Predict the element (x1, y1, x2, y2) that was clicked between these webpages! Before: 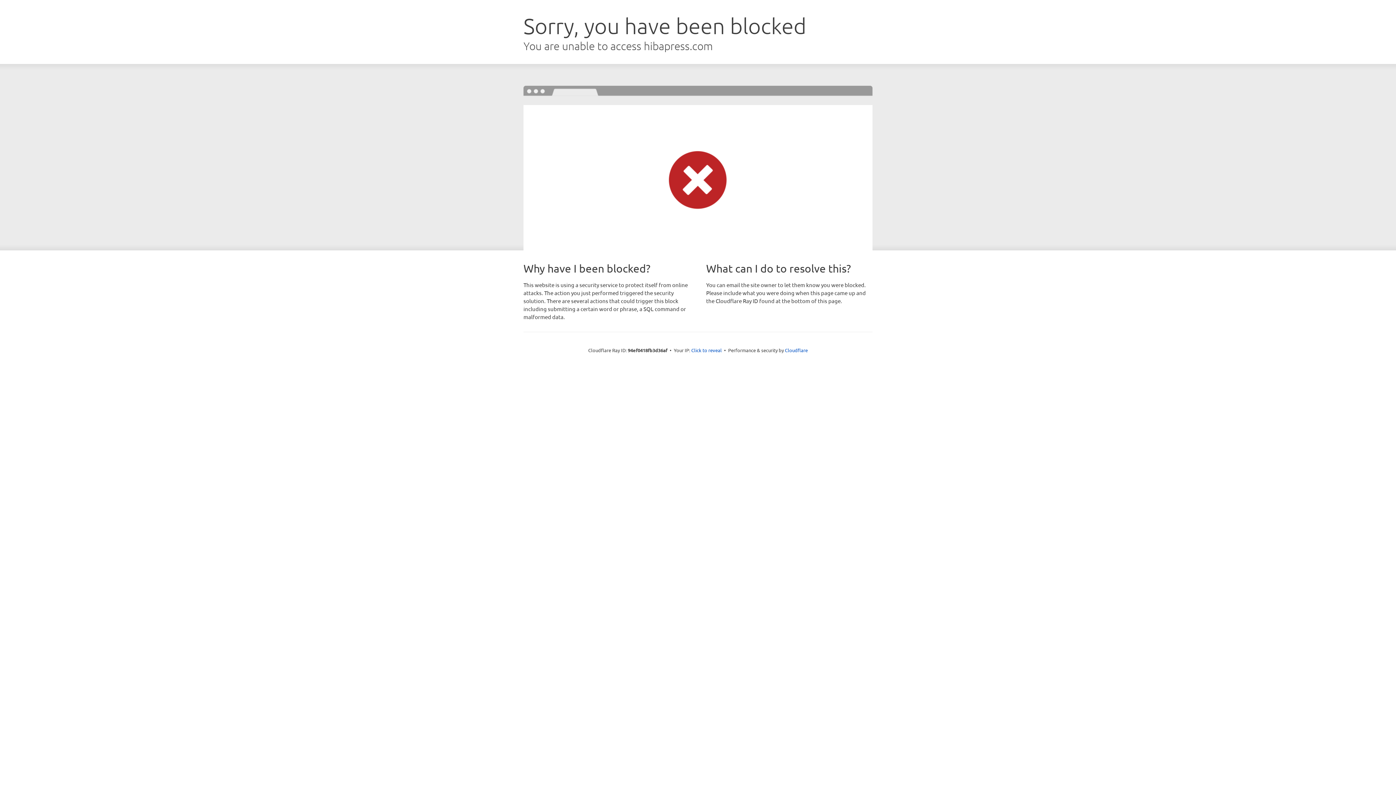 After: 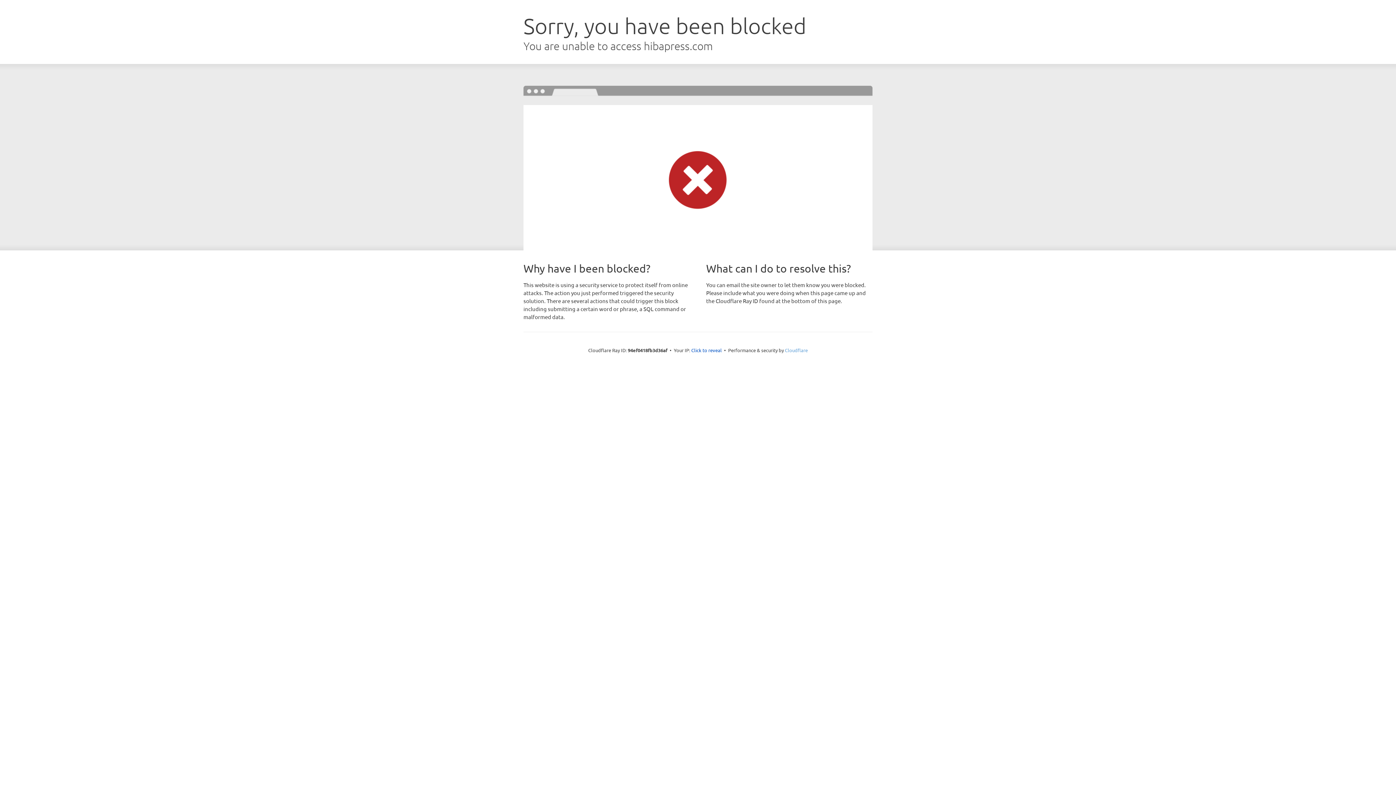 Action: label: Cloudflare bbox: (785, 347, 808, 353)